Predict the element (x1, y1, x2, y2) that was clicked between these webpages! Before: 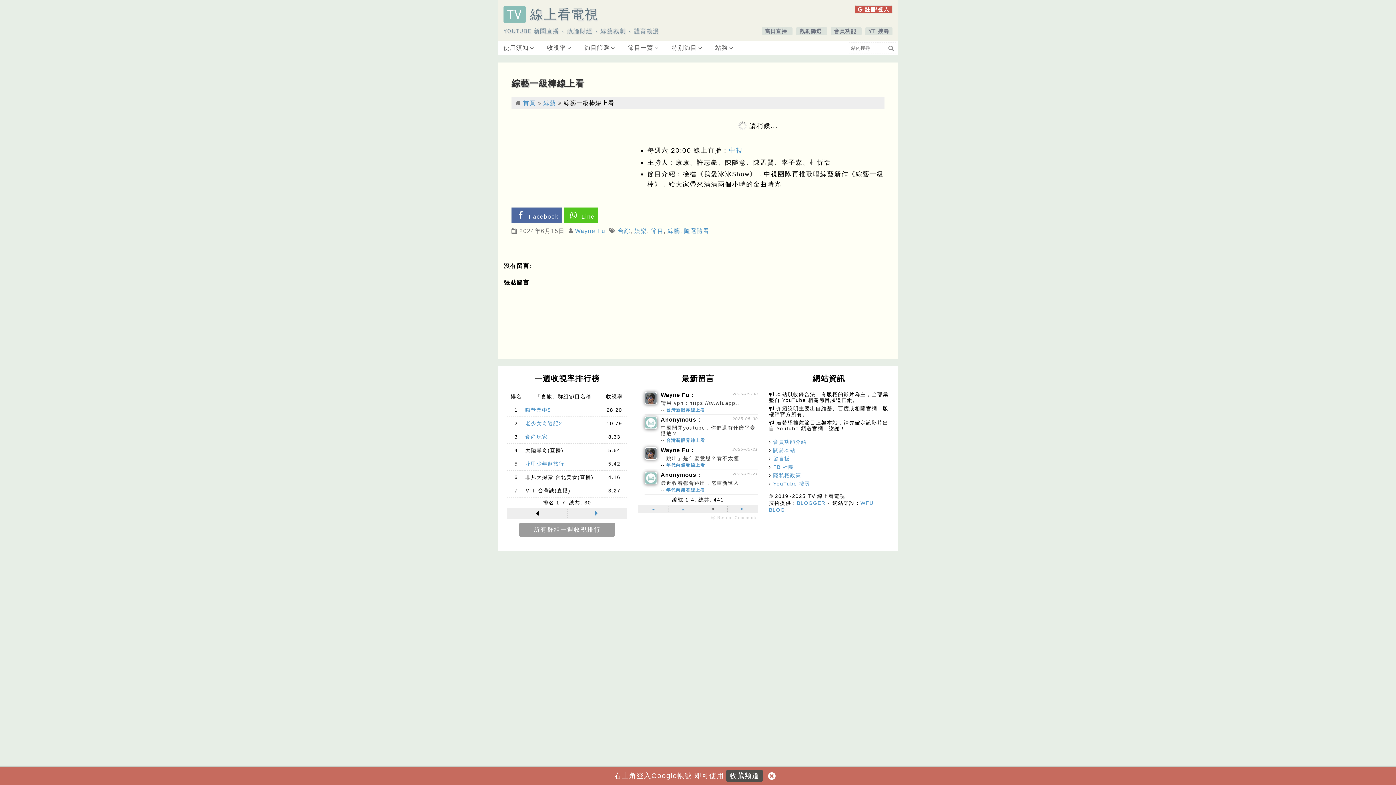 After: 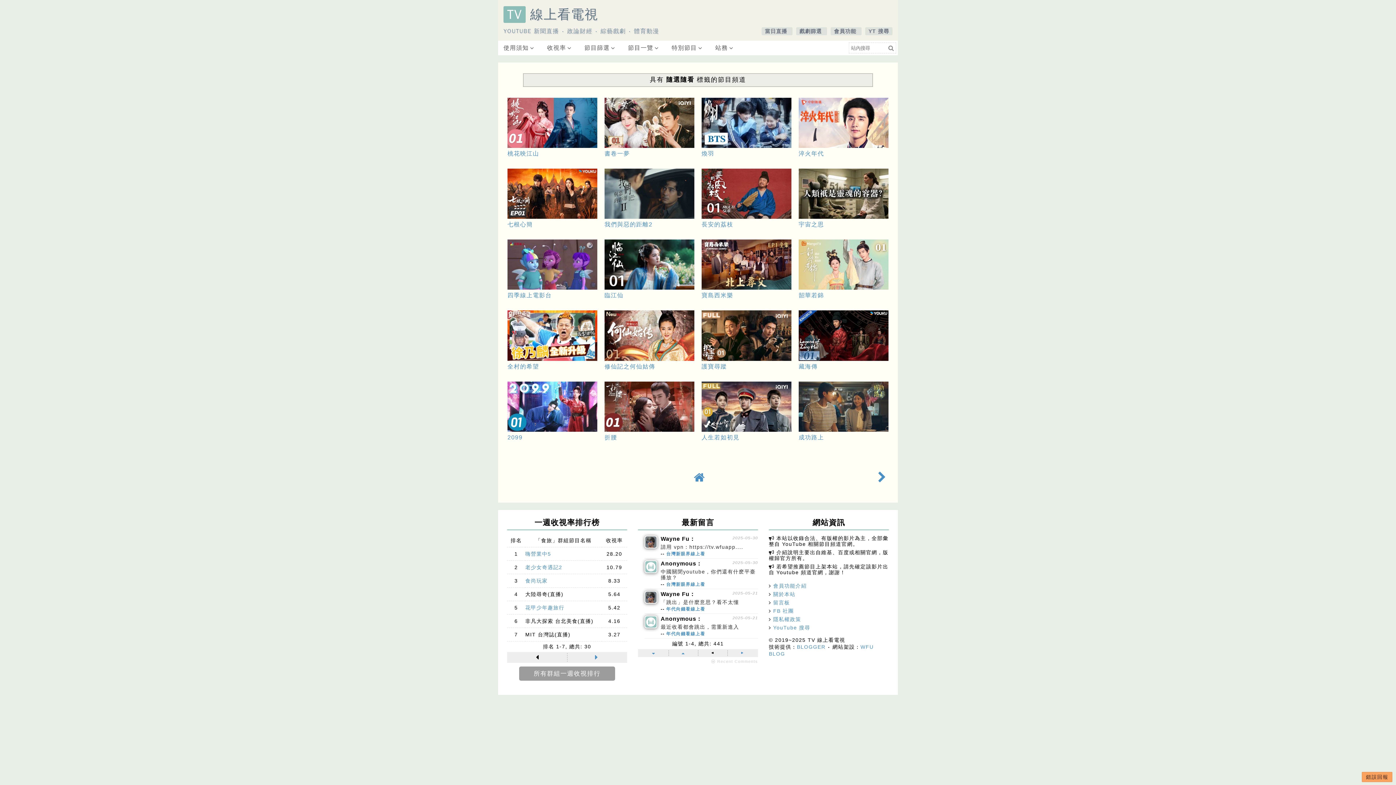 Action: bbox: (684, 228, 709, 234) label: 隨選隨看